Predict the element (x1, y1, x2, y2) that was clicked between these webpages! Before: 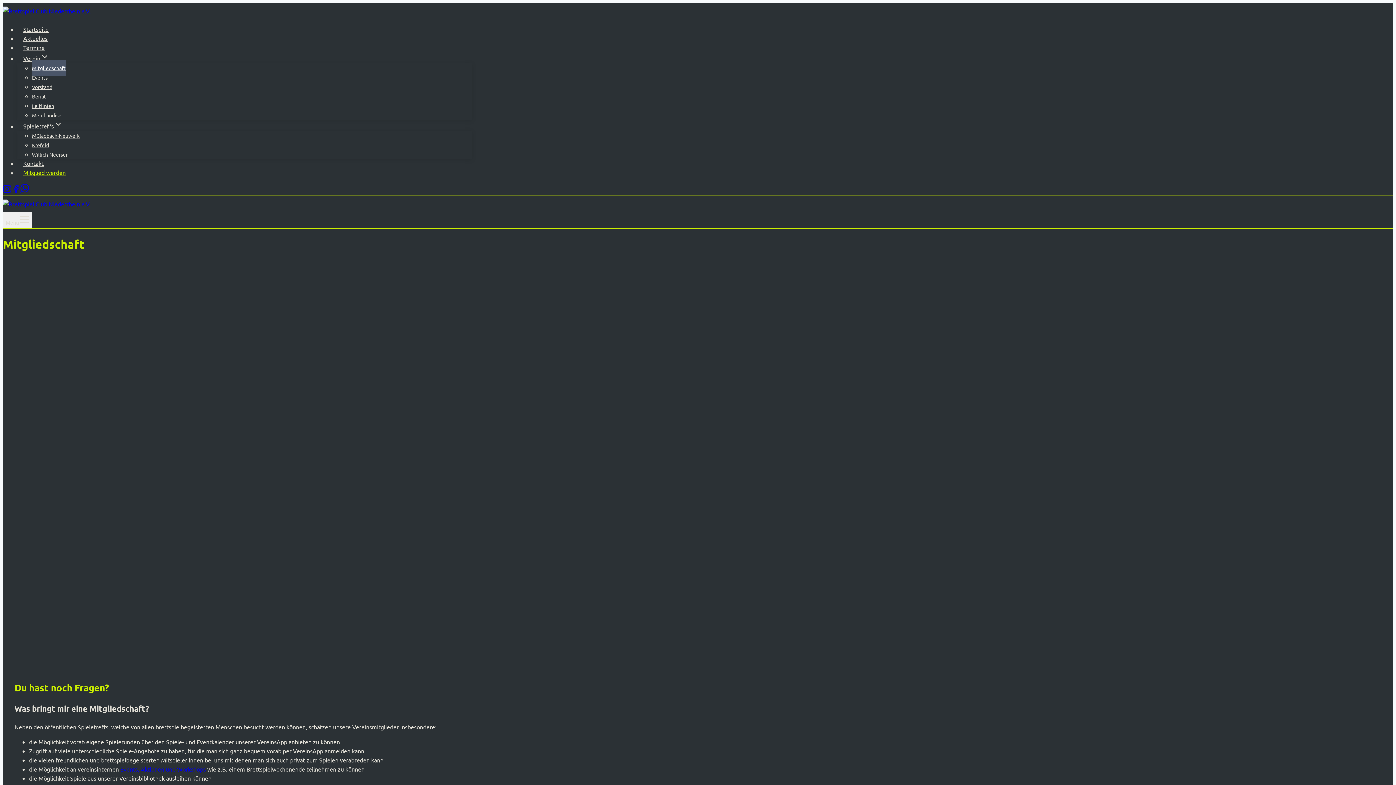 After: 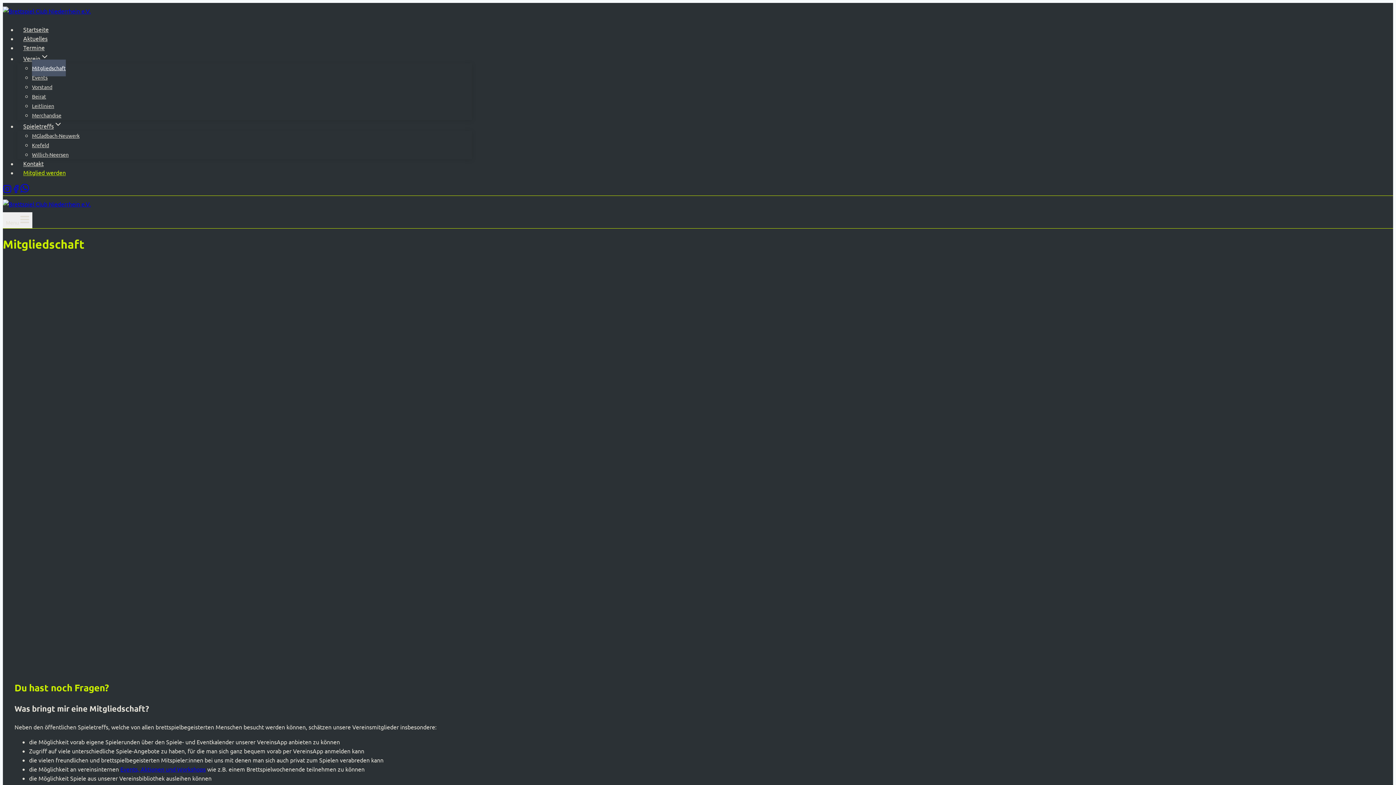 Action: label: Mitglied werden bbox: (17, 165, 71, 179)